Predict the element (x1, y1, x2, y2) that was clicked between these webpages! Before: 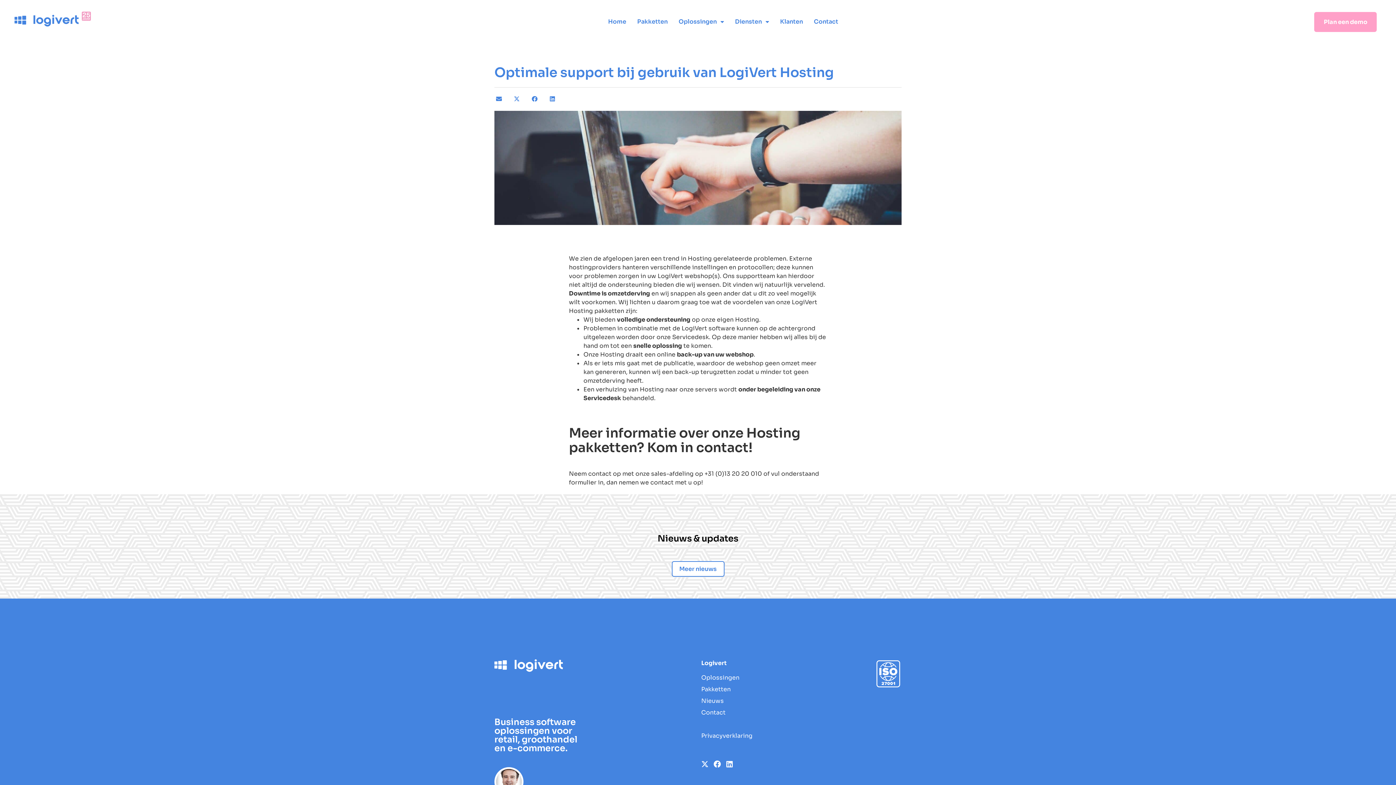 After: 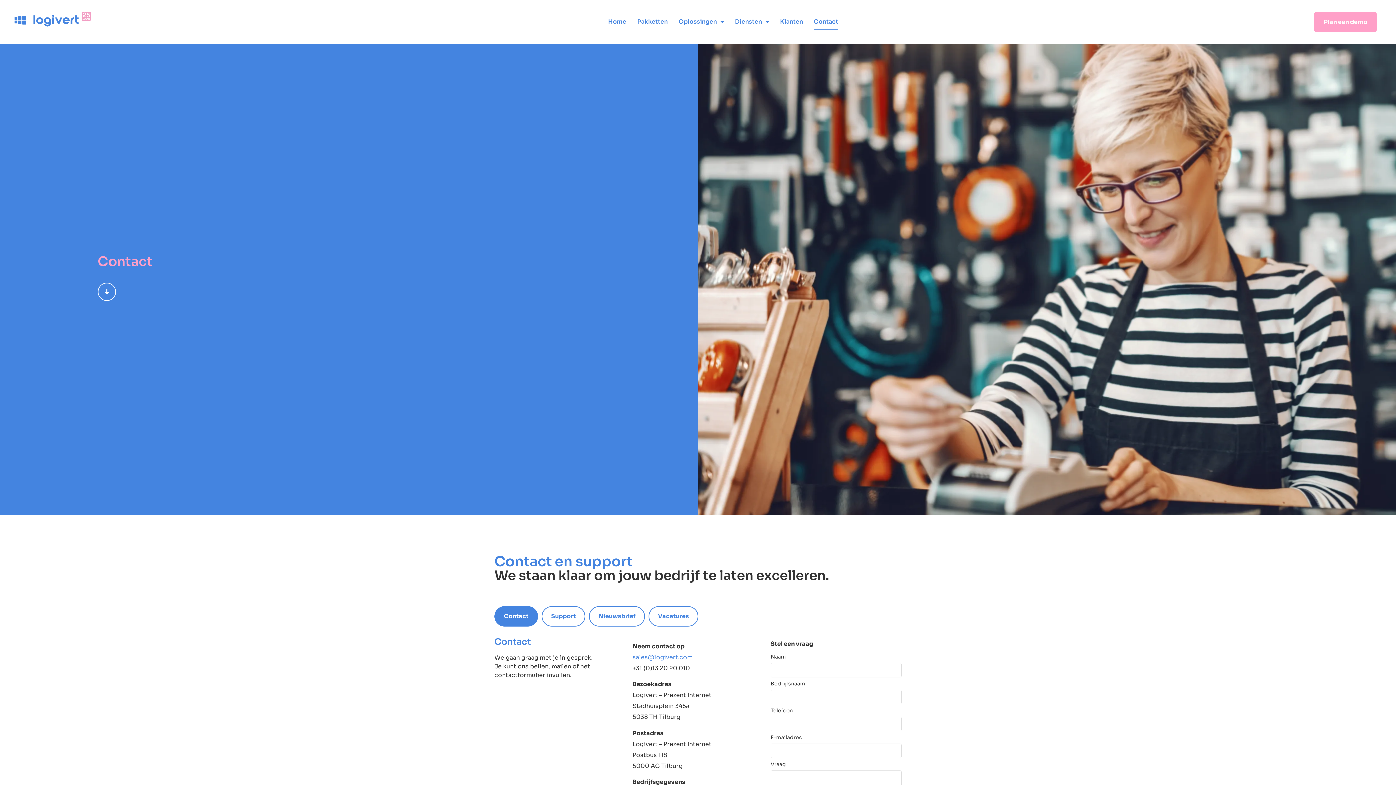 Action: label: Contact bbox: (814, 13, 838, 30)